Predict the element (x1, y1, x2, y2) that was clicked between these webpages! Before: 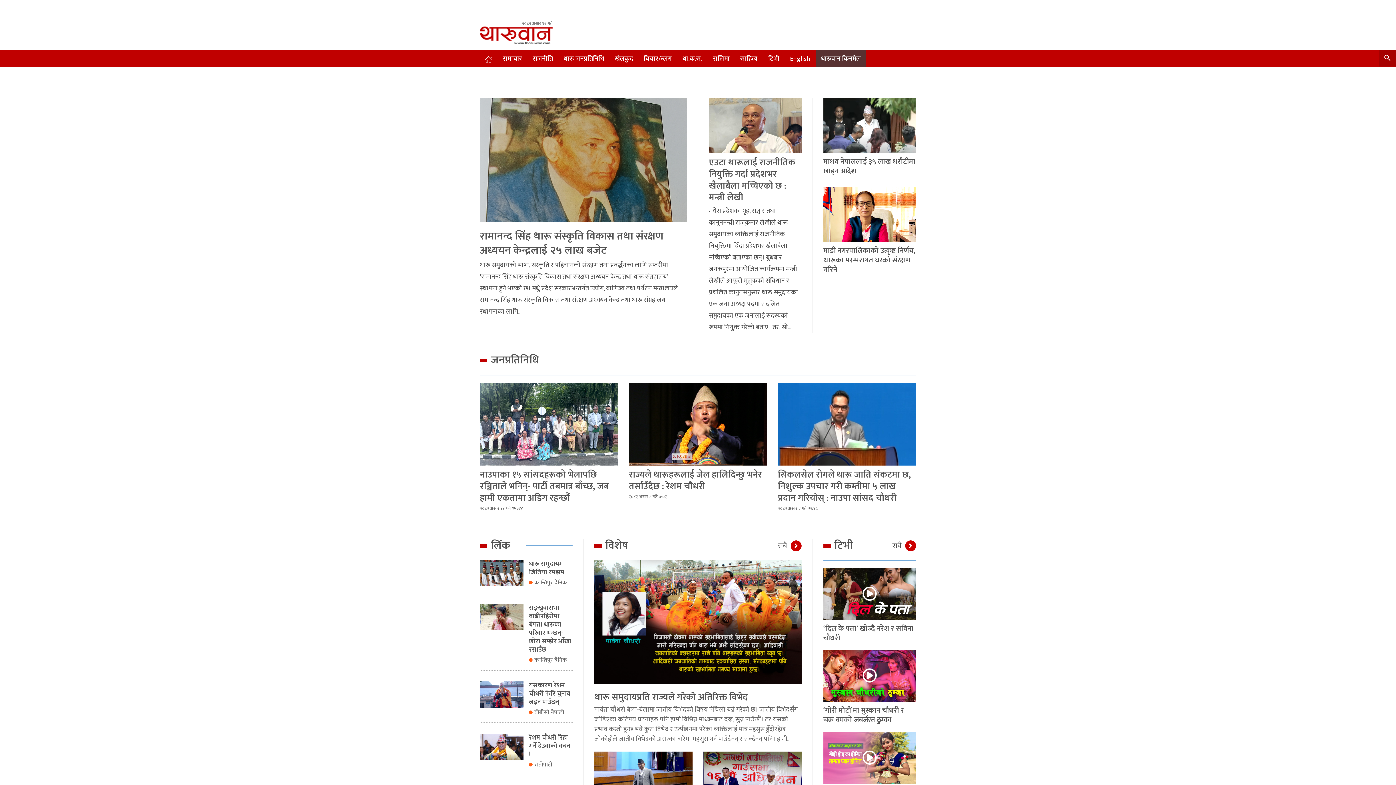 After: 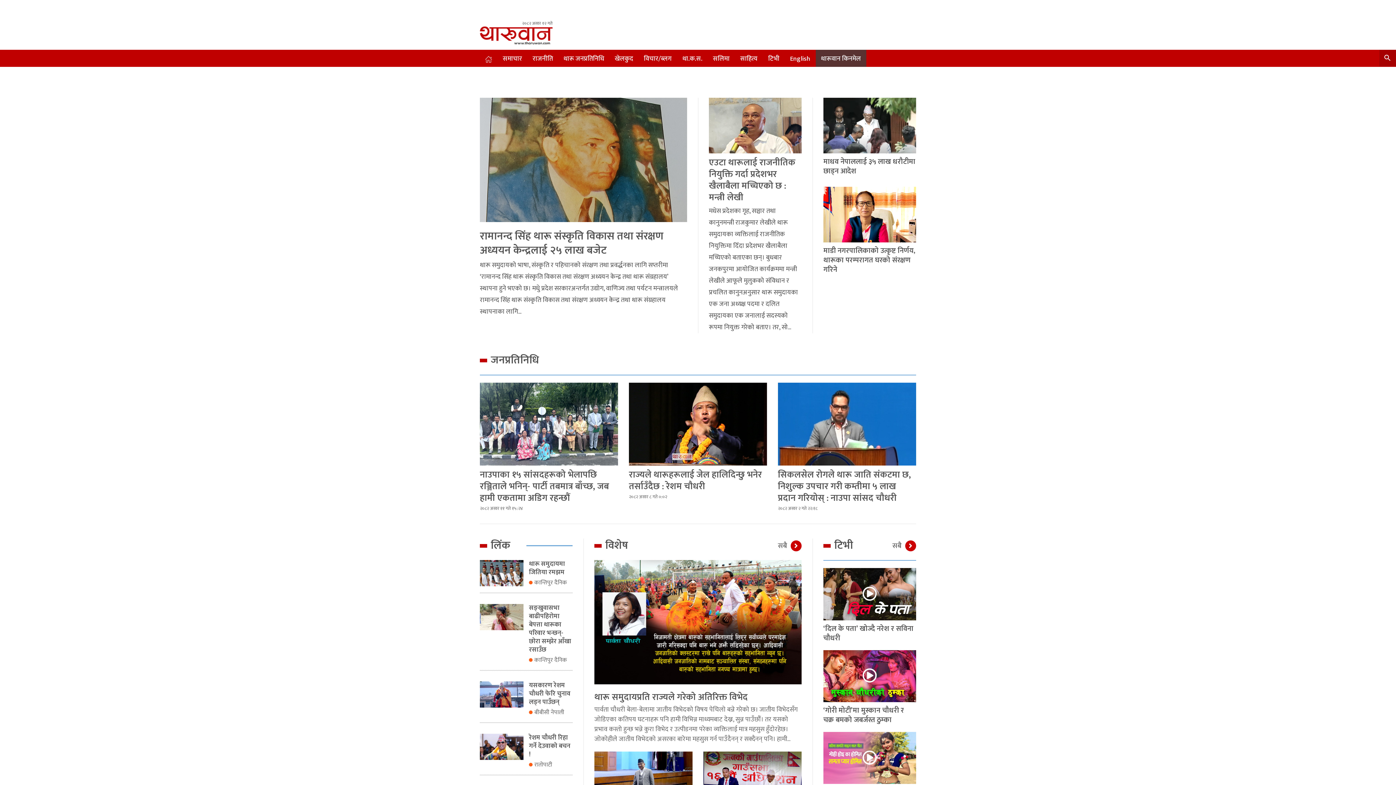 Action: bbox: (480, 742, 523, 751)